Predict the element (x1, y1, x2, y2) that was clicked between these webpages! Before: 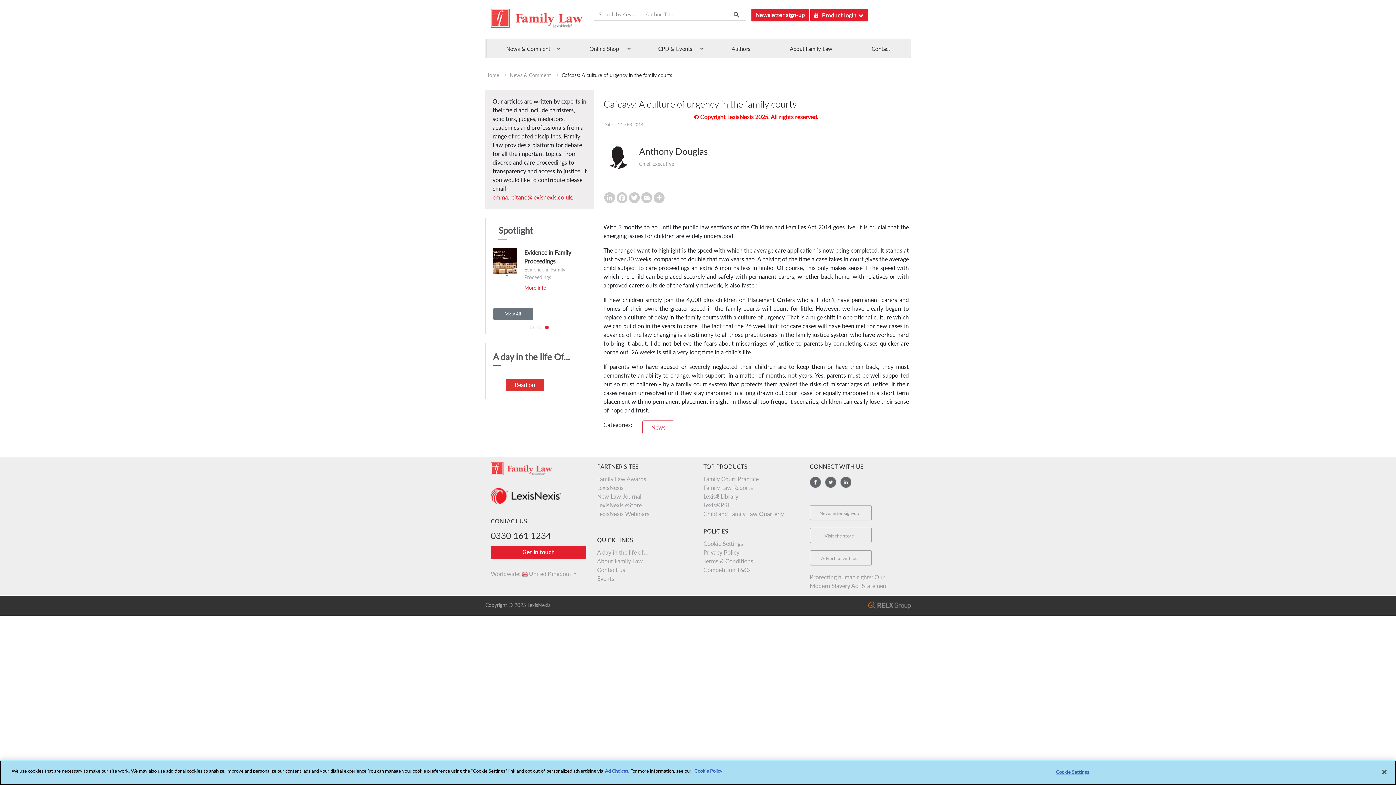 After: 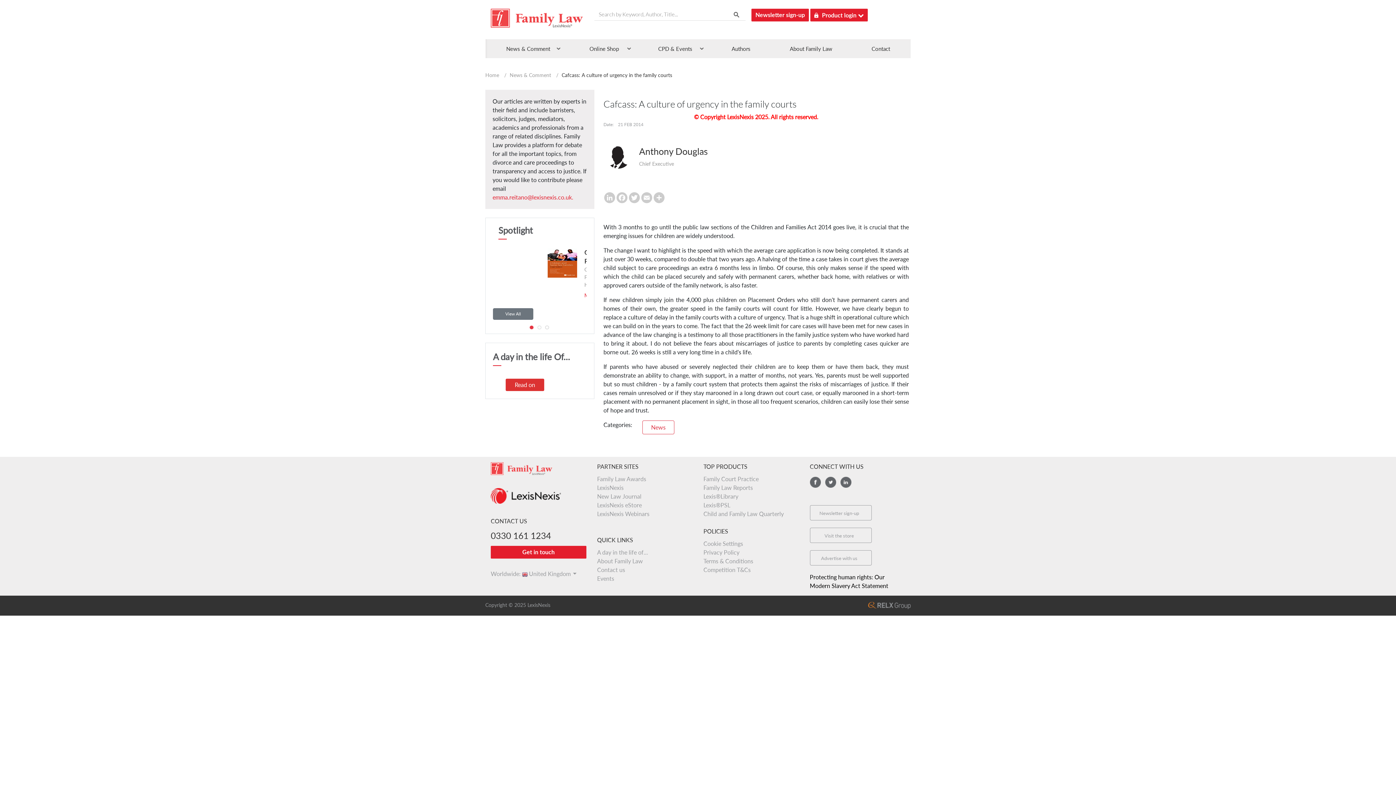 Action: label: Protecting human rights: Our Modern Slavery Act Statement bbox: (810, 581, 905, 598)